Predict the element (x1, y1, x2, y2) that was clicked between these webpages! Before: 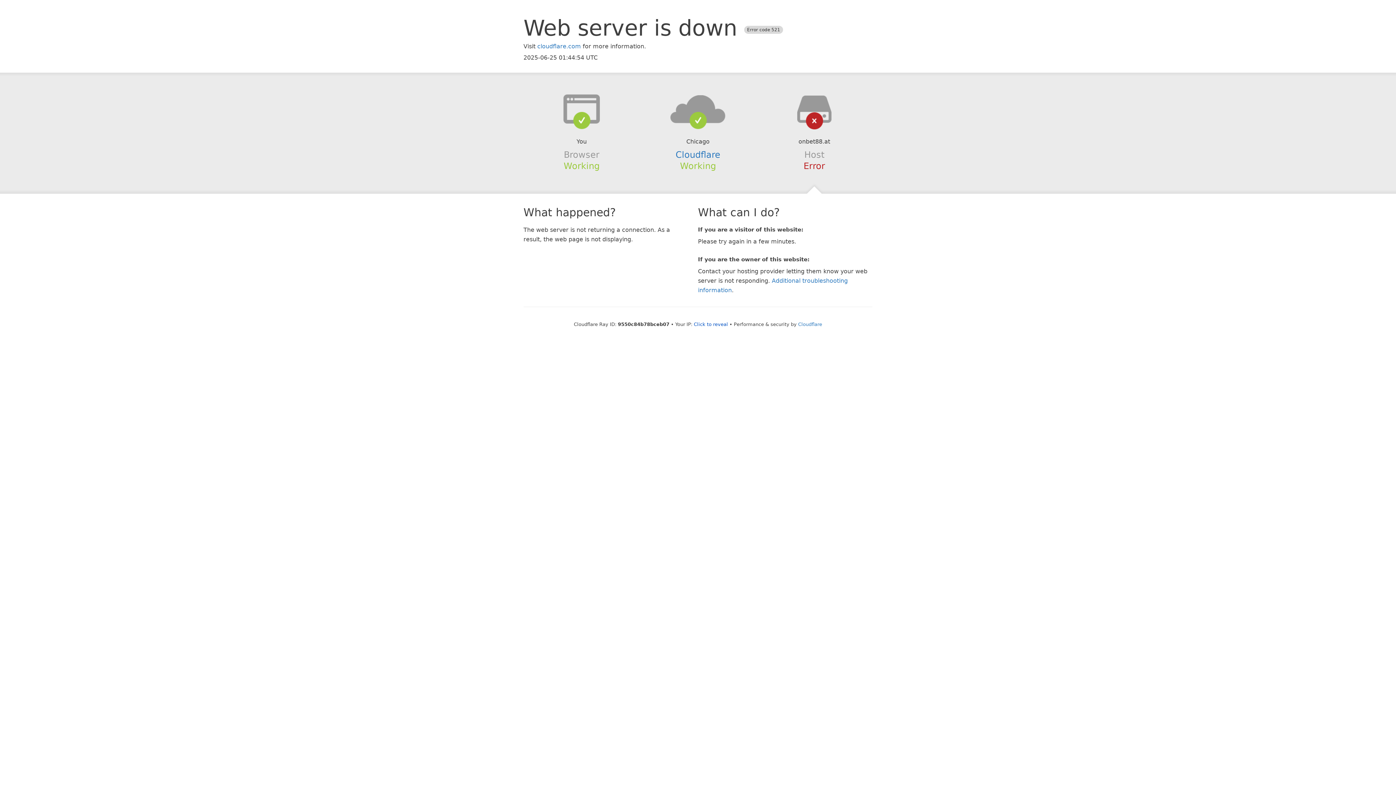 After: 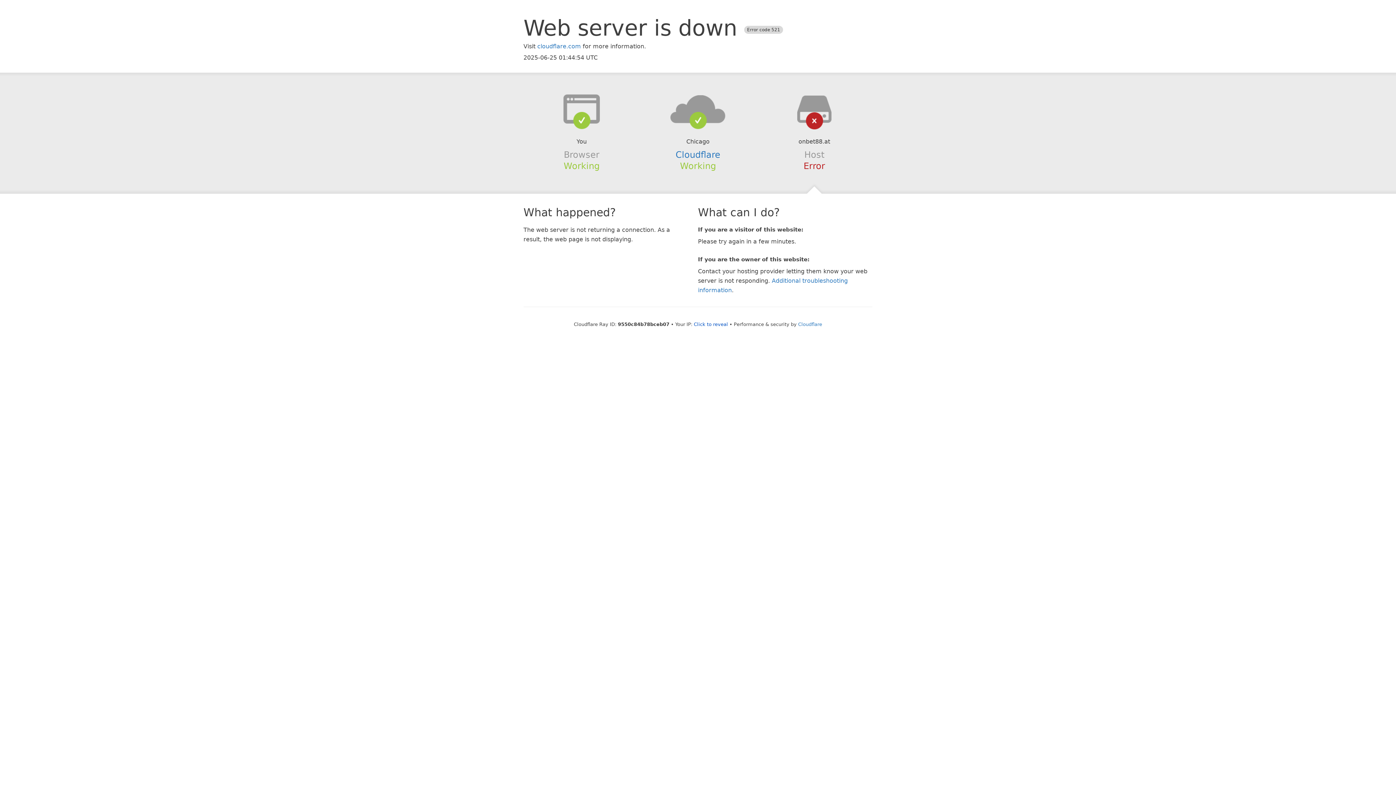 Action: bbox: (639, 94, 756, 123)